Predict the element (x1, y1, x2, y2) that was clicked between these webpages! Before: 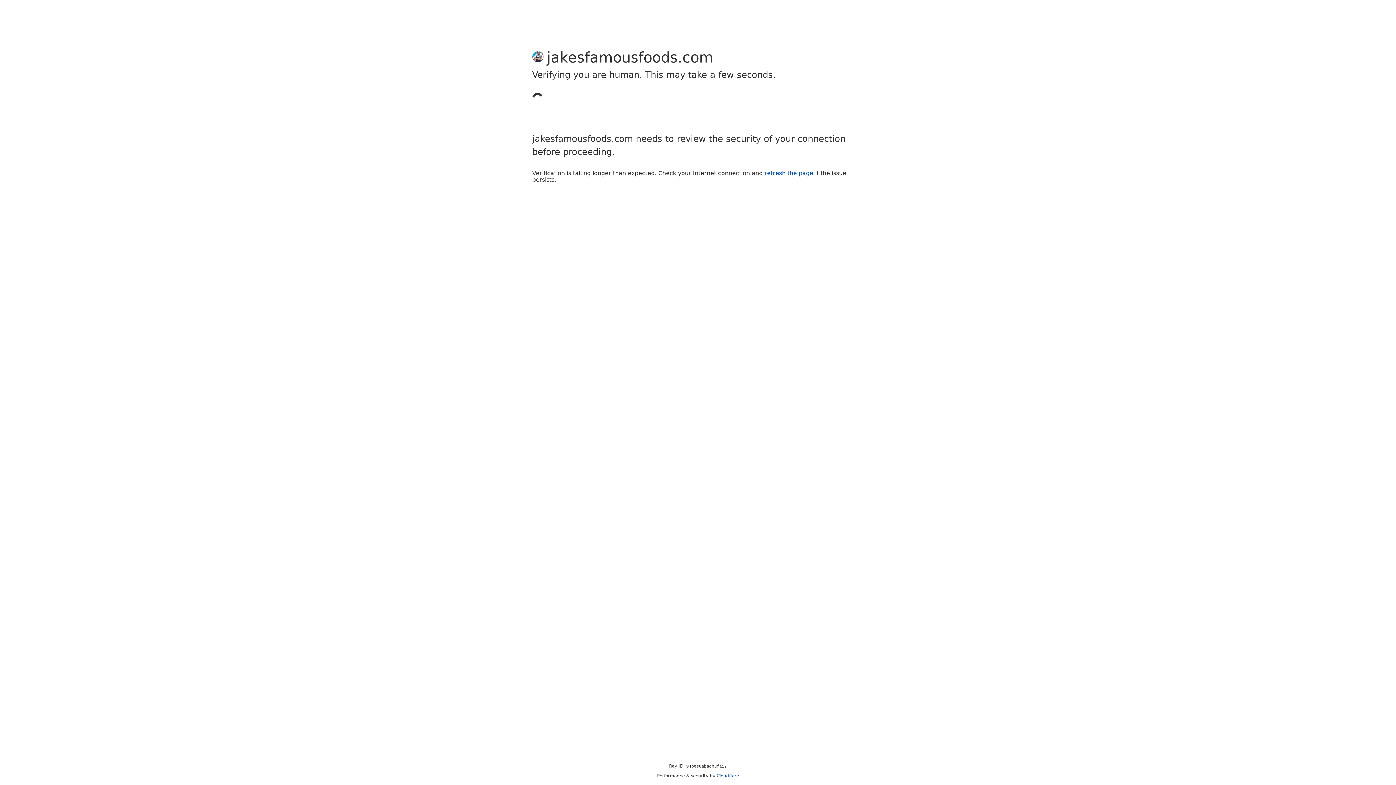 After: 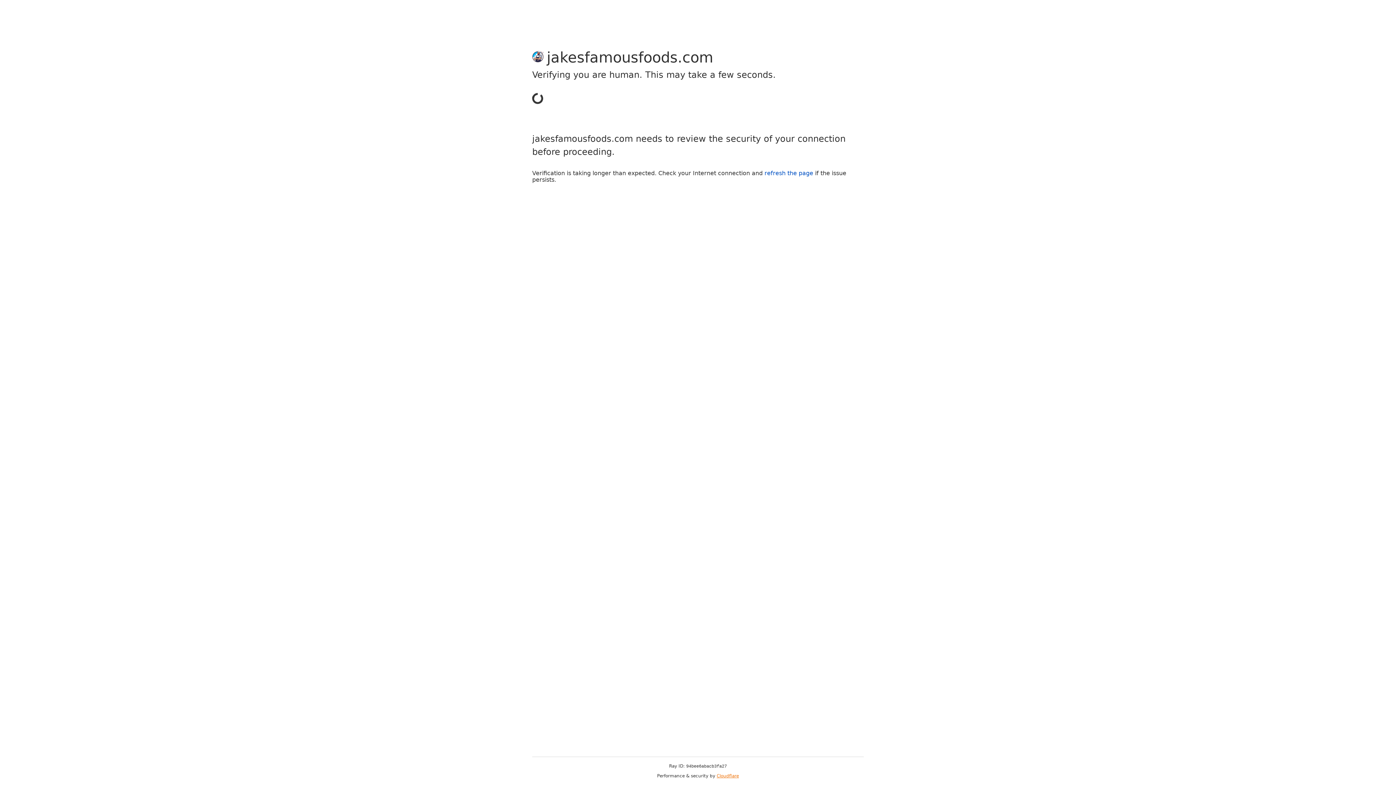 Action: bbox: (716, 773, 739, 778) label: Cloudflare